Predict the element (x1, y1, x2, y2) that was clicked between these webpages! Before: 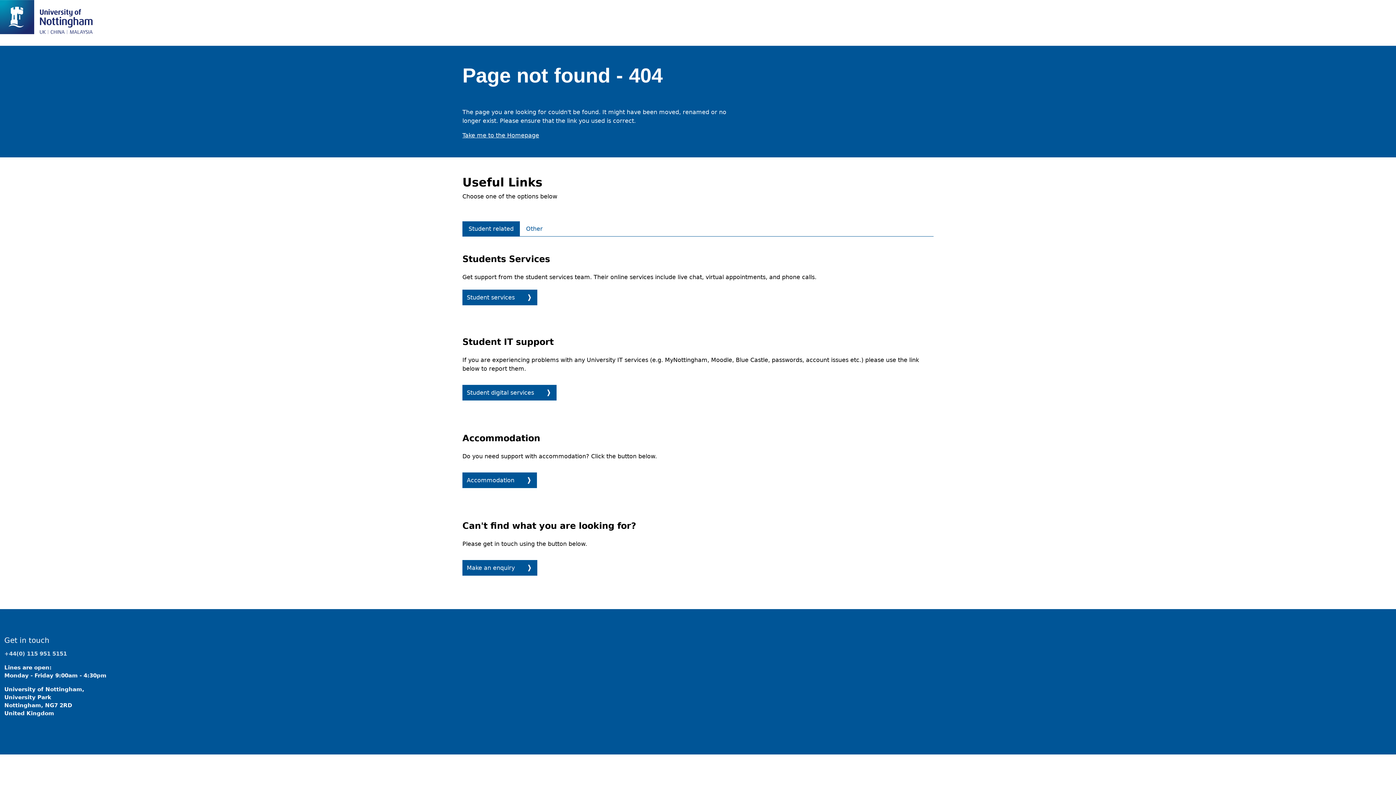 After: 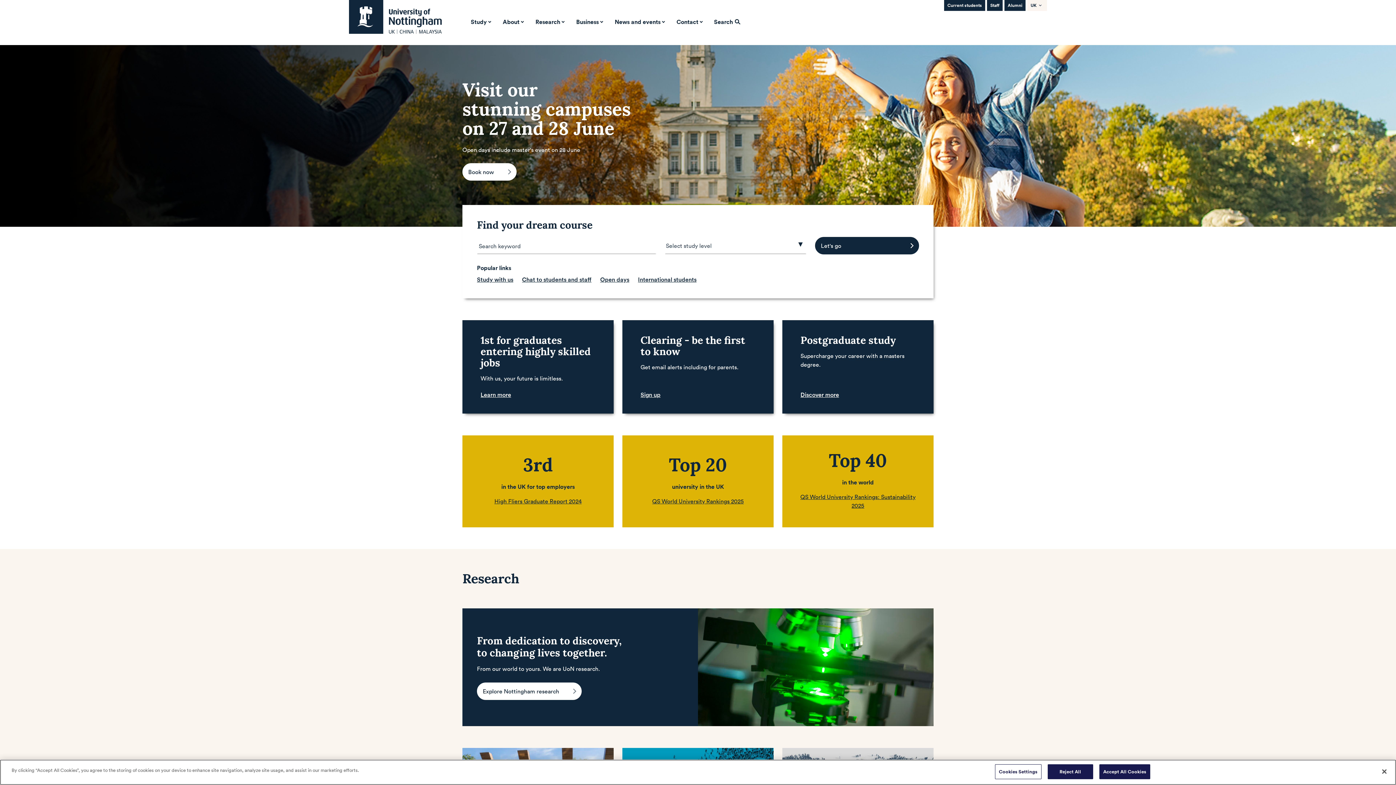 Action: bbox: (0, 0, 92, 34)